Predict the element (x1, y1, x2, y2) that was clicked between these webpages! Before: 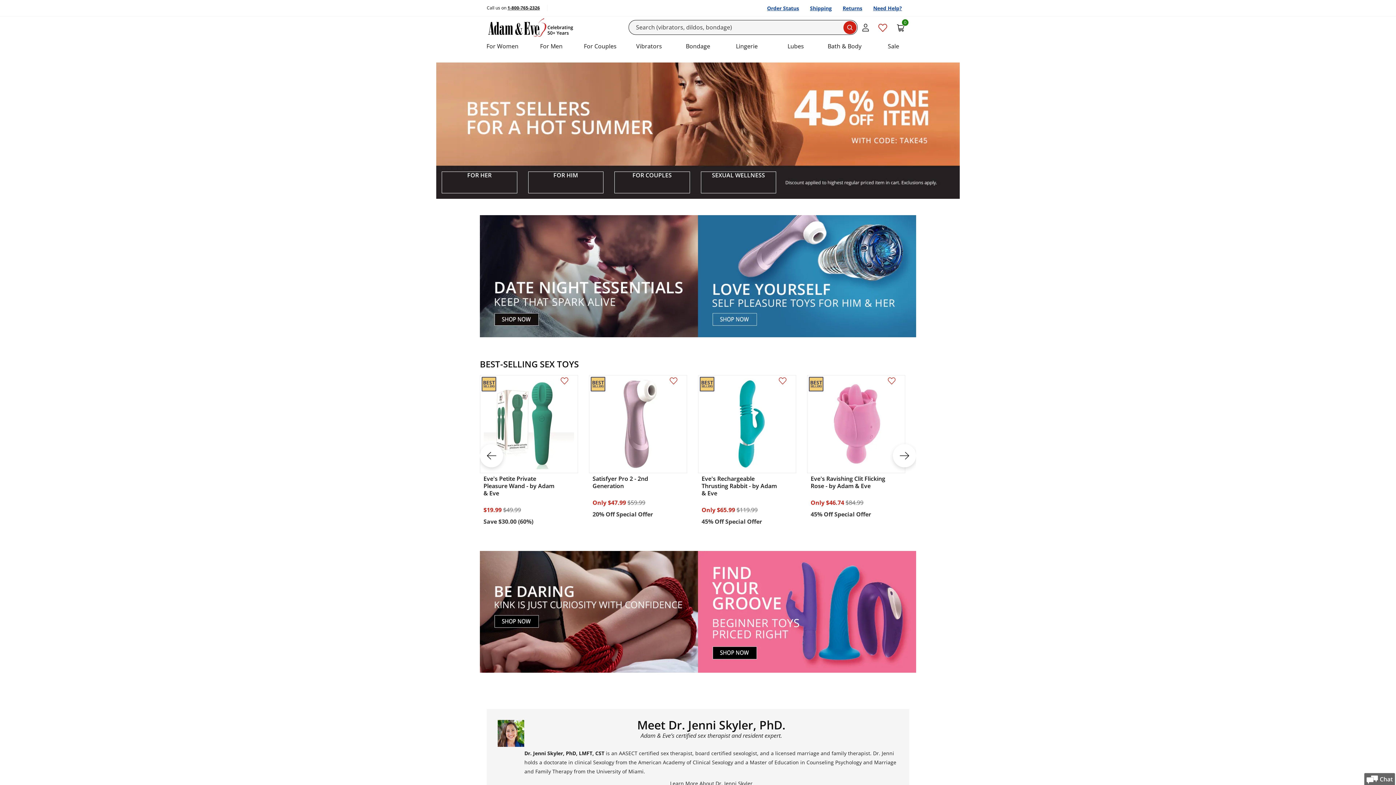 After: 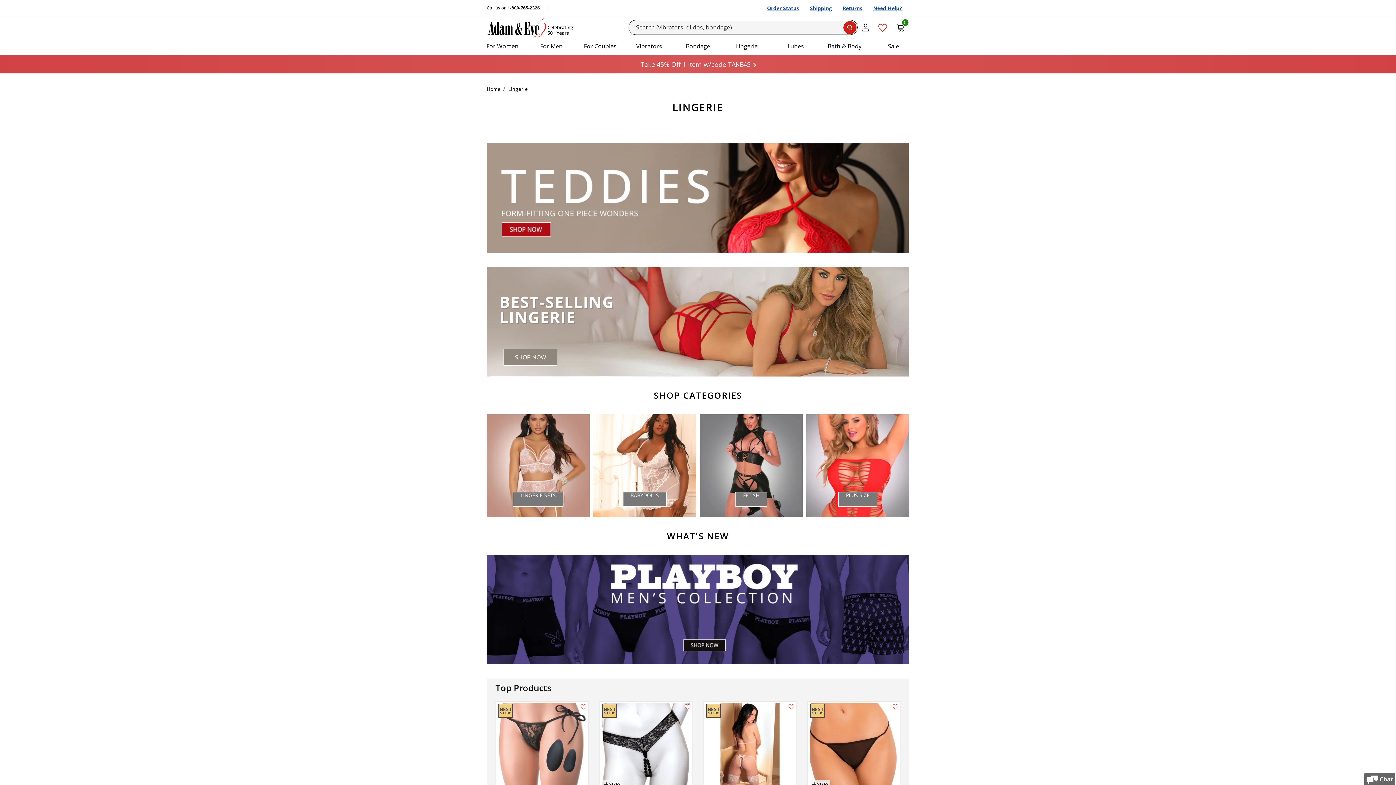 Action: bbox: (736, 42, 757, 50) label: Lingerie